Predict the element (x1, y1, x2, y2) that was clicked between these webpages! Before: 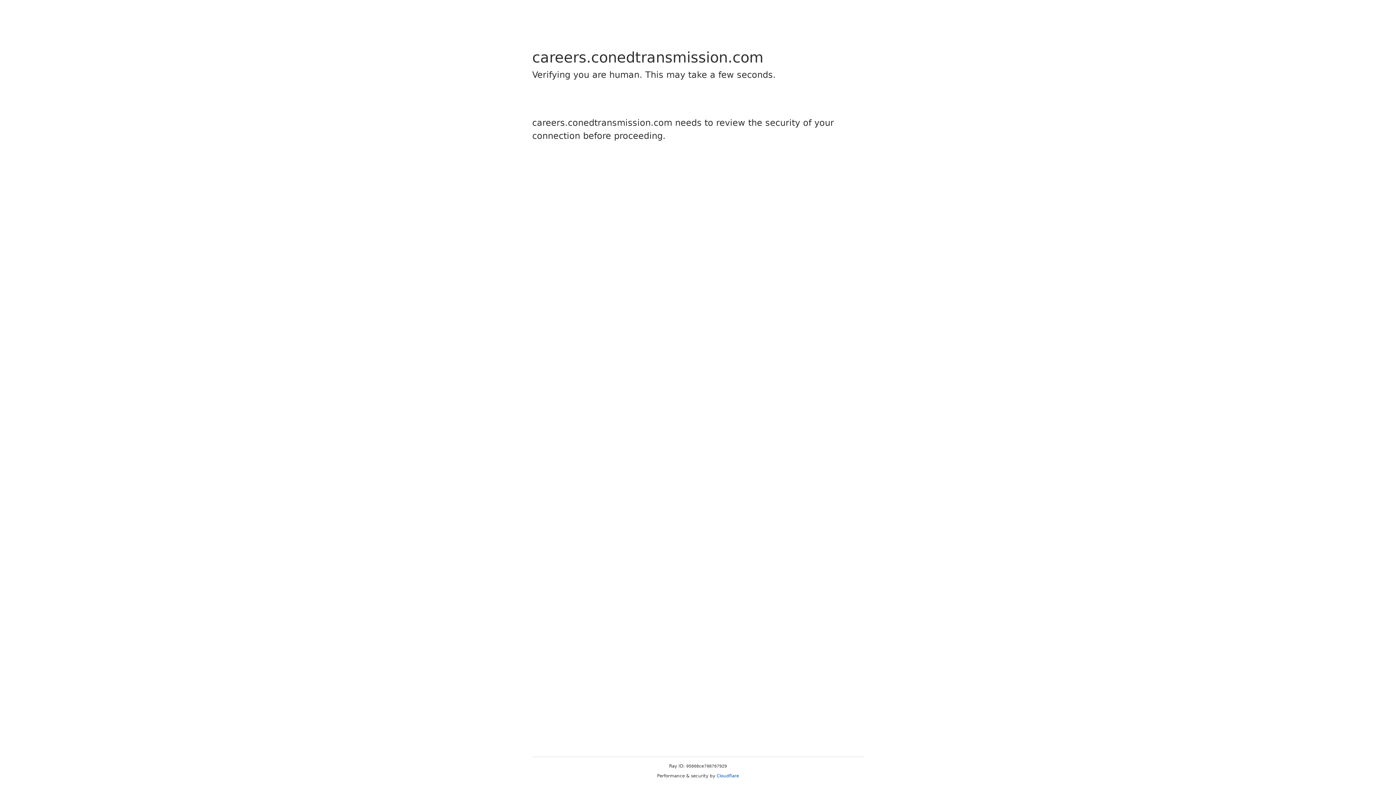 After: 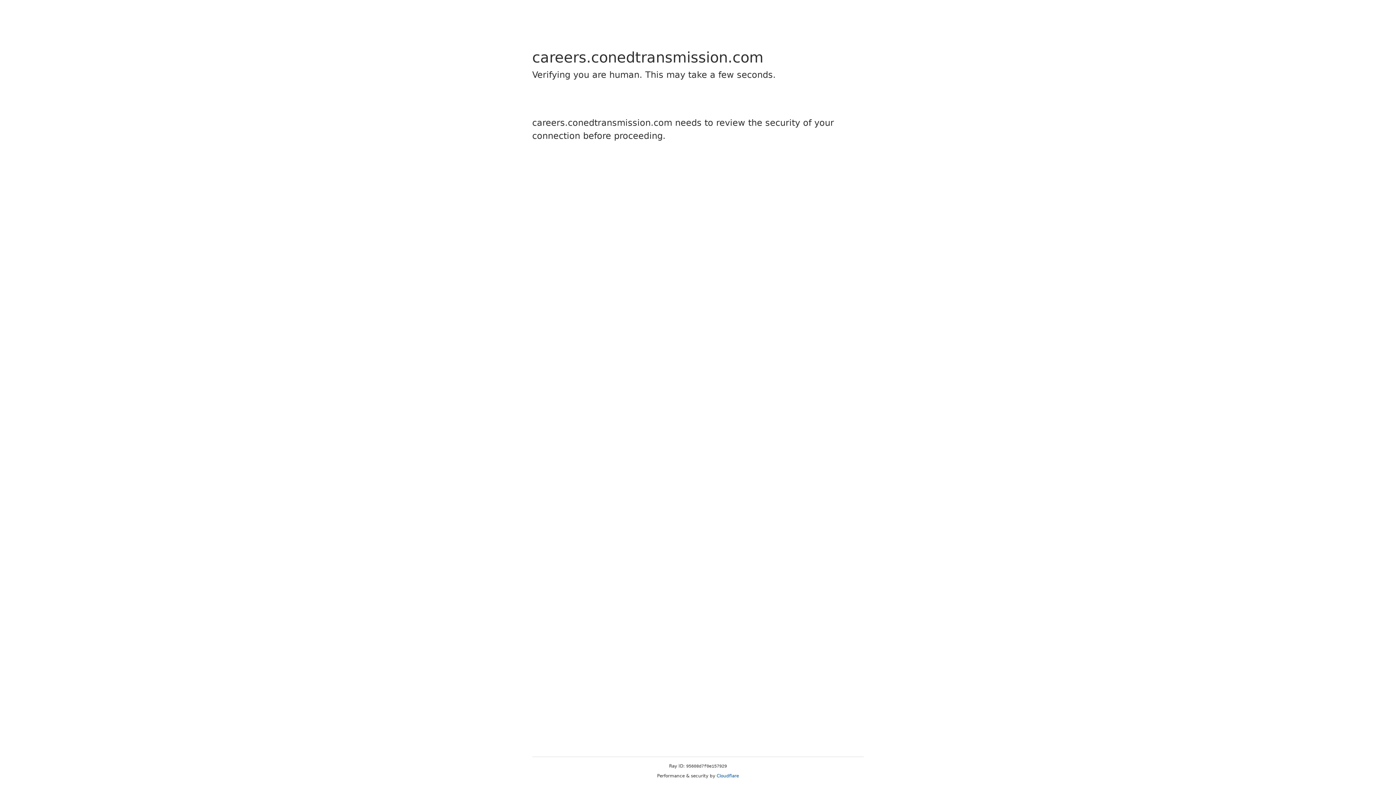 Action: label: Cloudflare bbox: (716, 773, 739, 778)